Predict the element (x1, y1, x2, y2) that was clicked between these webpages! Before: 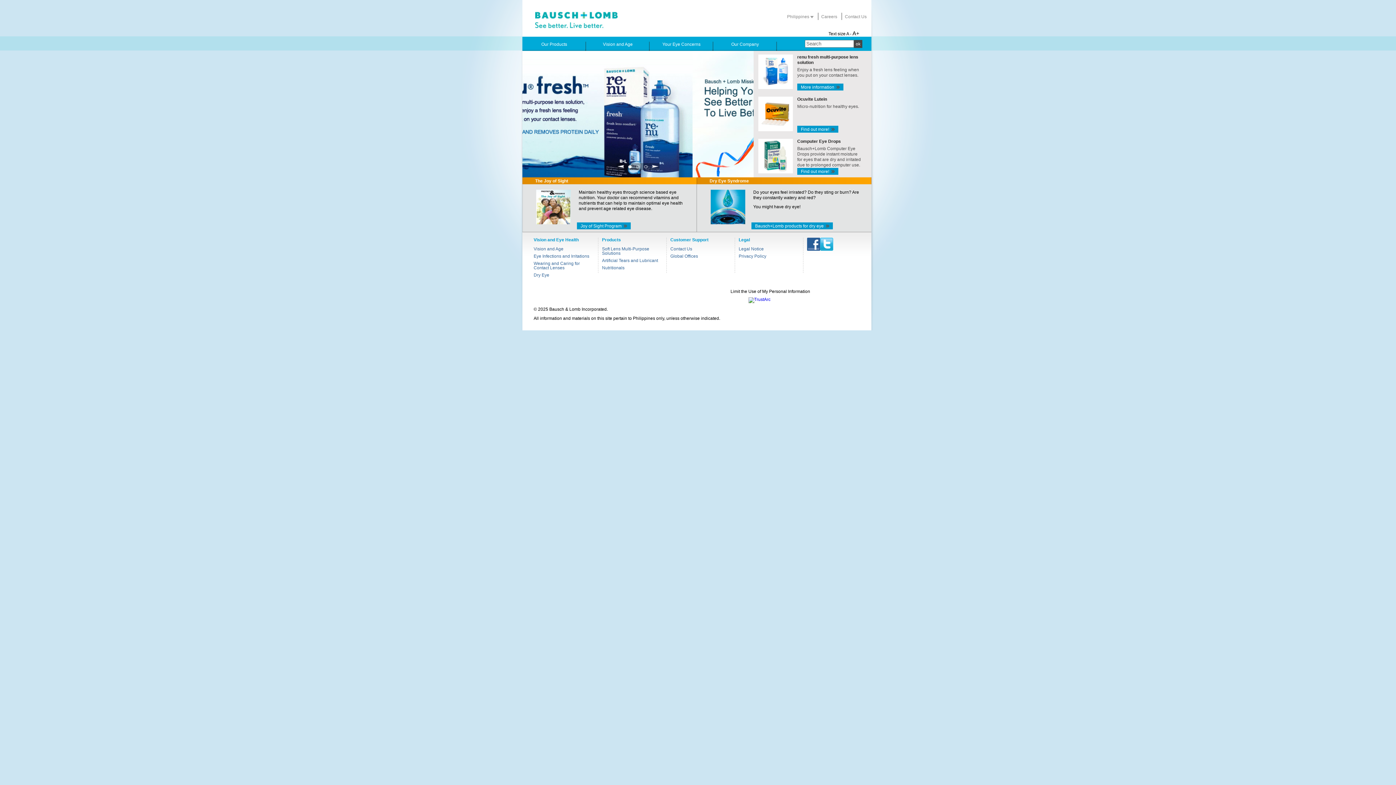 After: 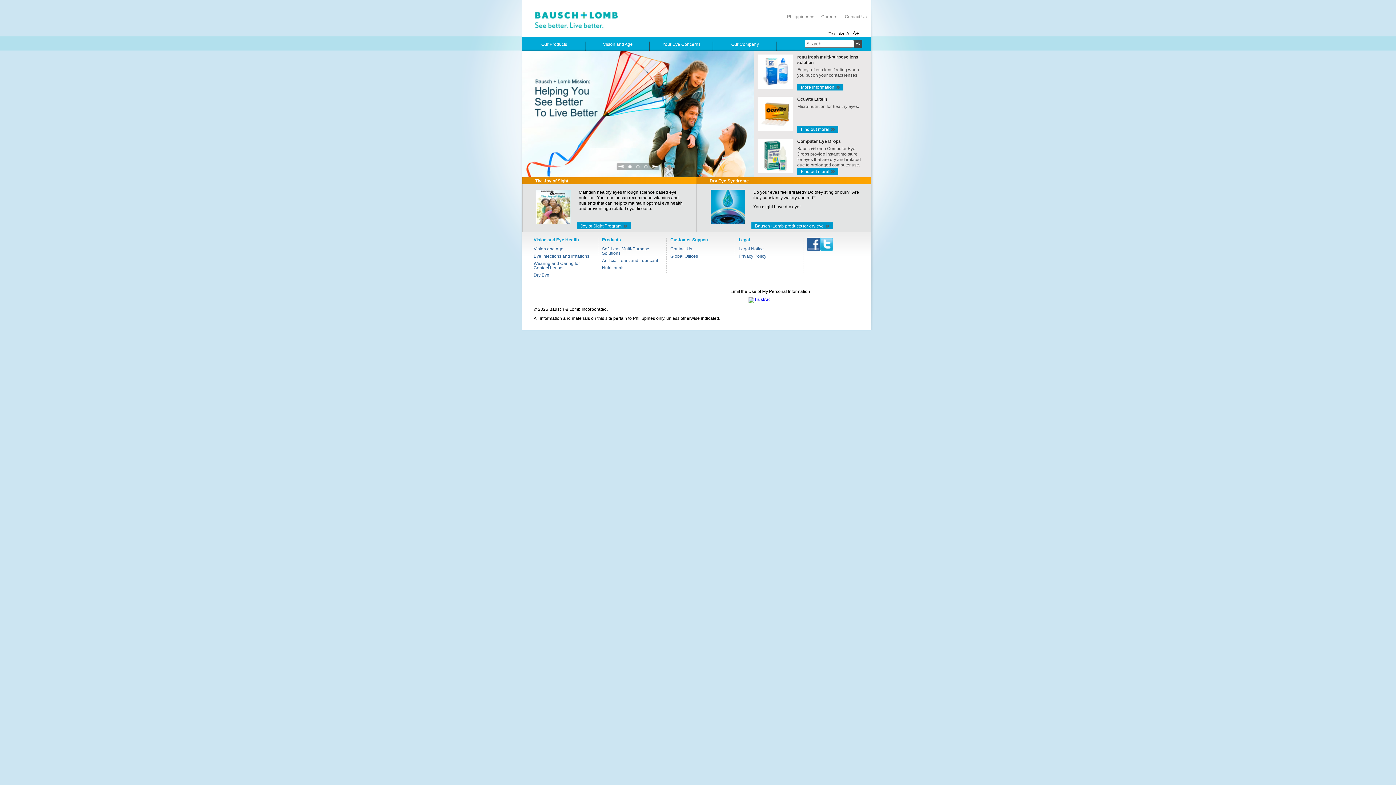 Action: label: 1 bbox: (628, 164, 632, 169)